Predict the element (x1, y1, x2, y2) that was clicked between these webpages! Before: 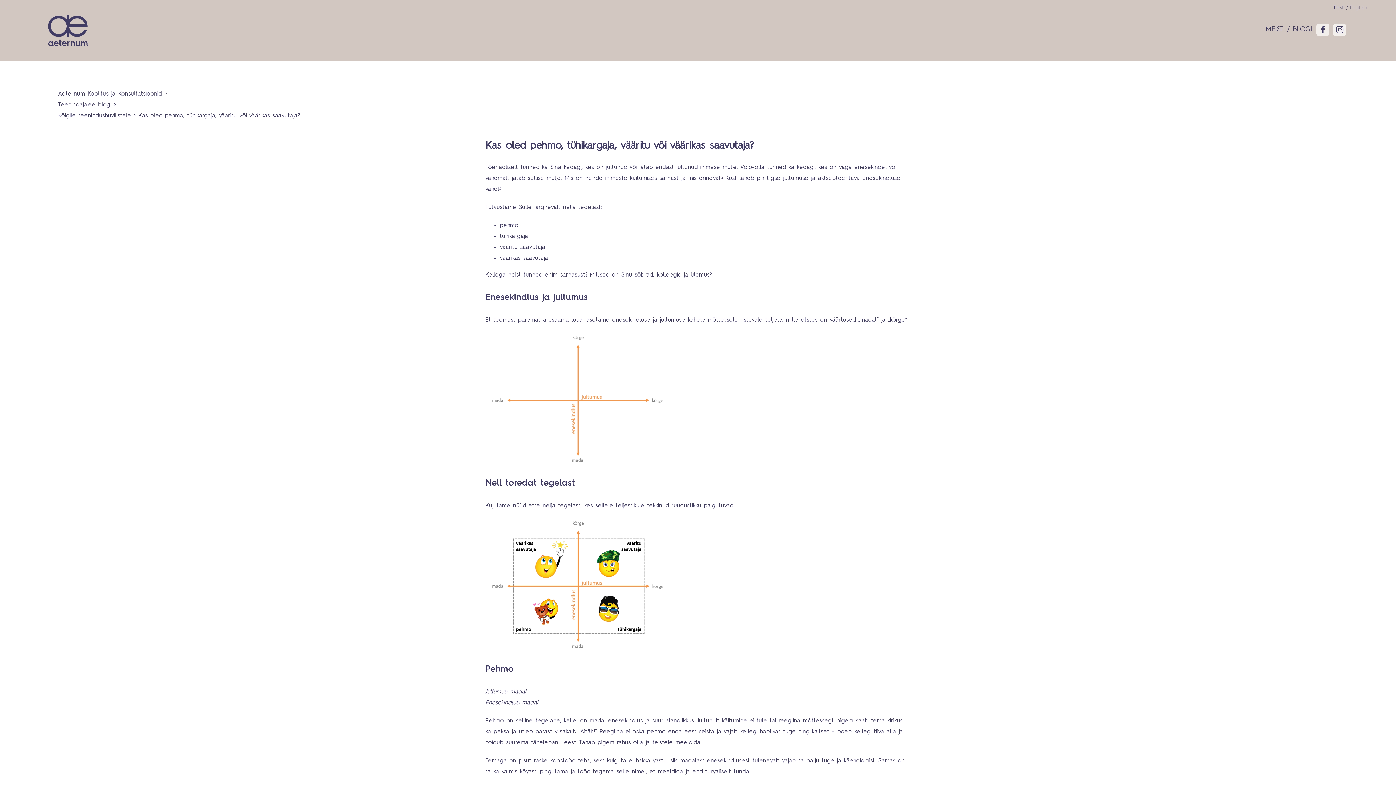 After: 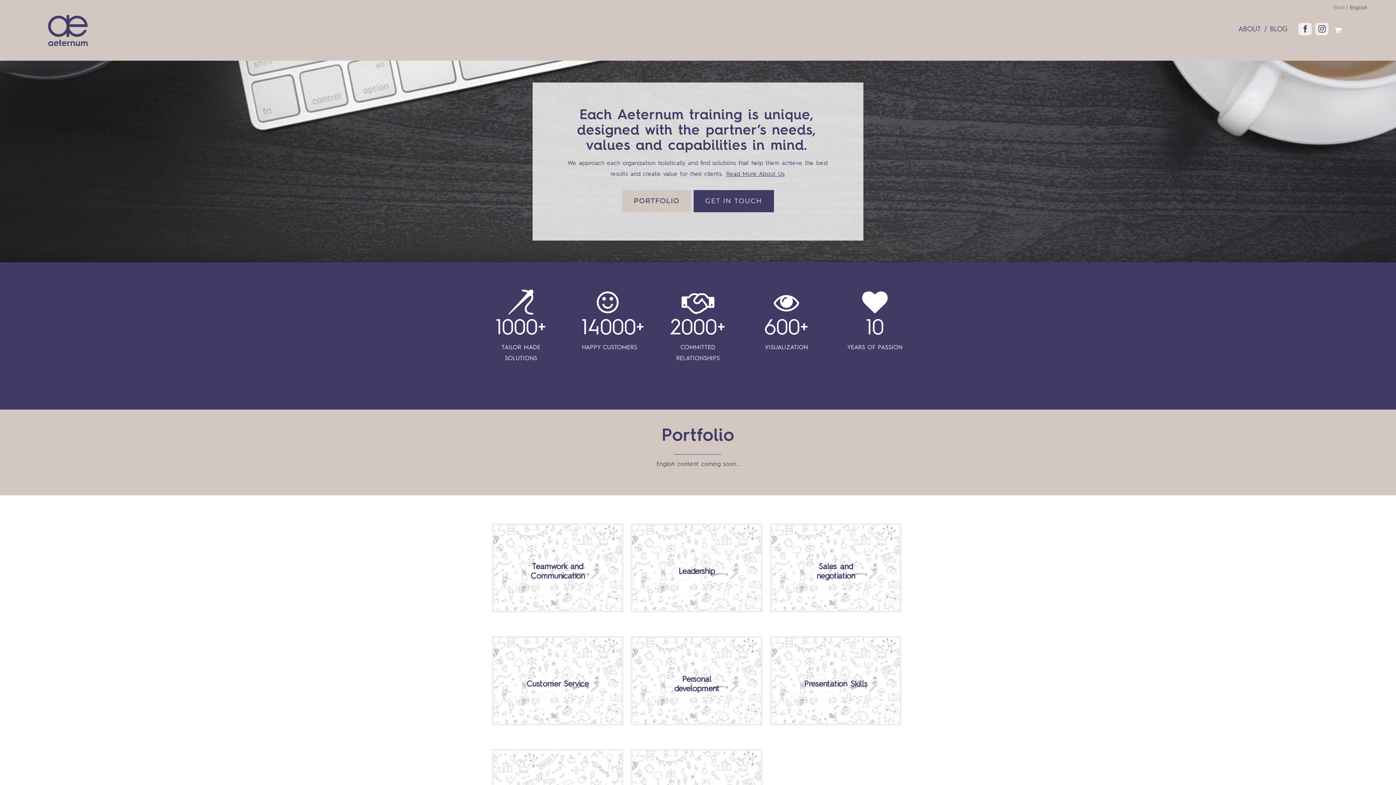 Action: label: English bbox: (1350, 3, 1368, 11)